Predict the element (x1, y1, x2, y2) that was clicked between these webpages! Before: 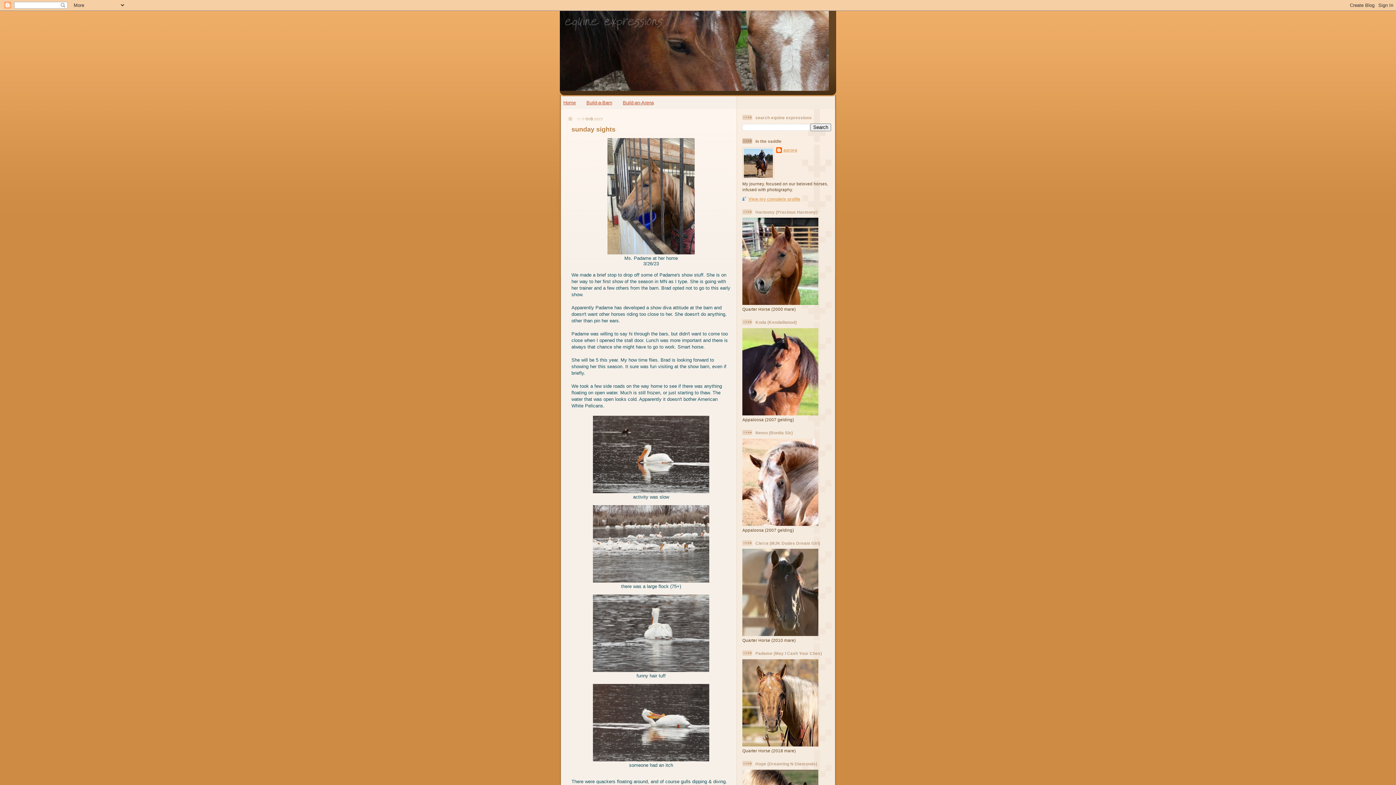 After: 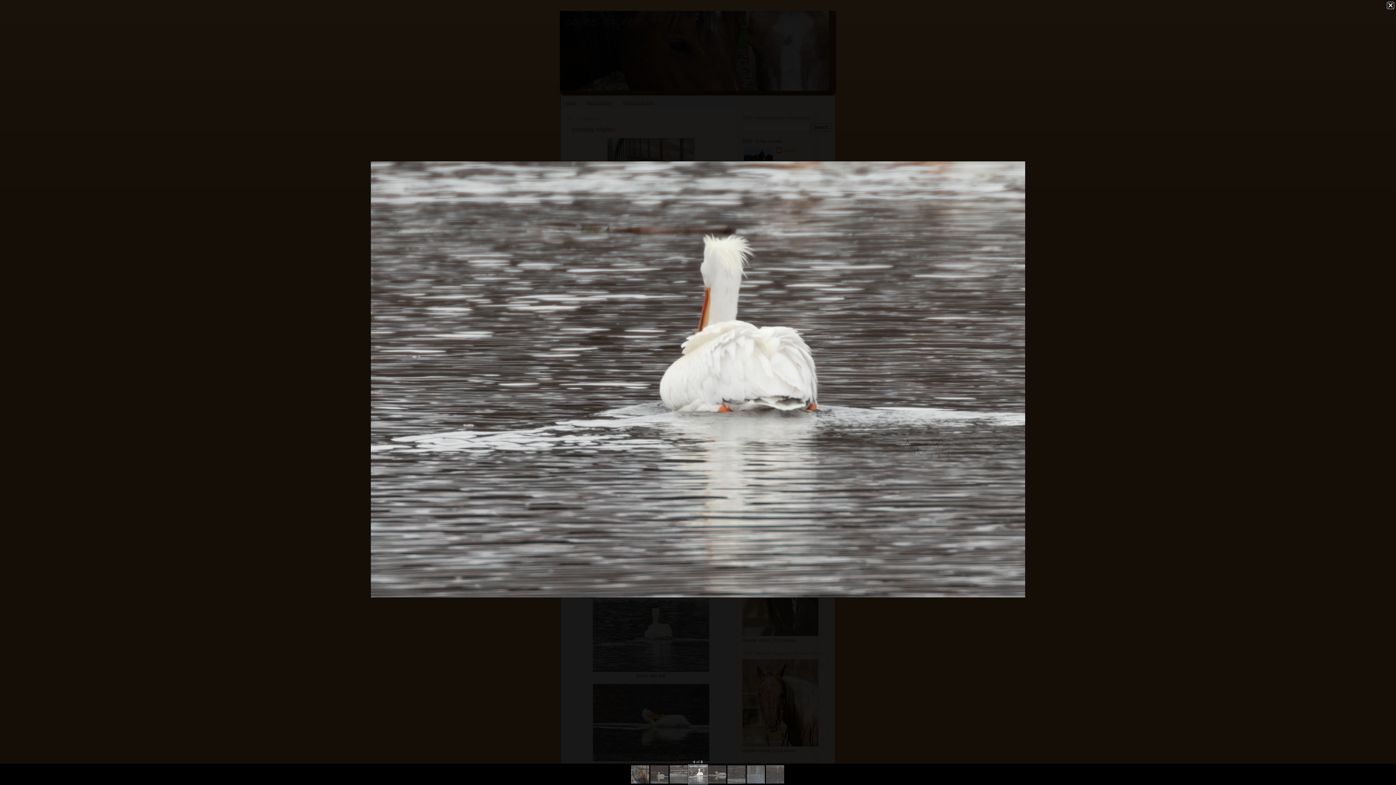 Action: bbox: (593, 667, 709, 673)